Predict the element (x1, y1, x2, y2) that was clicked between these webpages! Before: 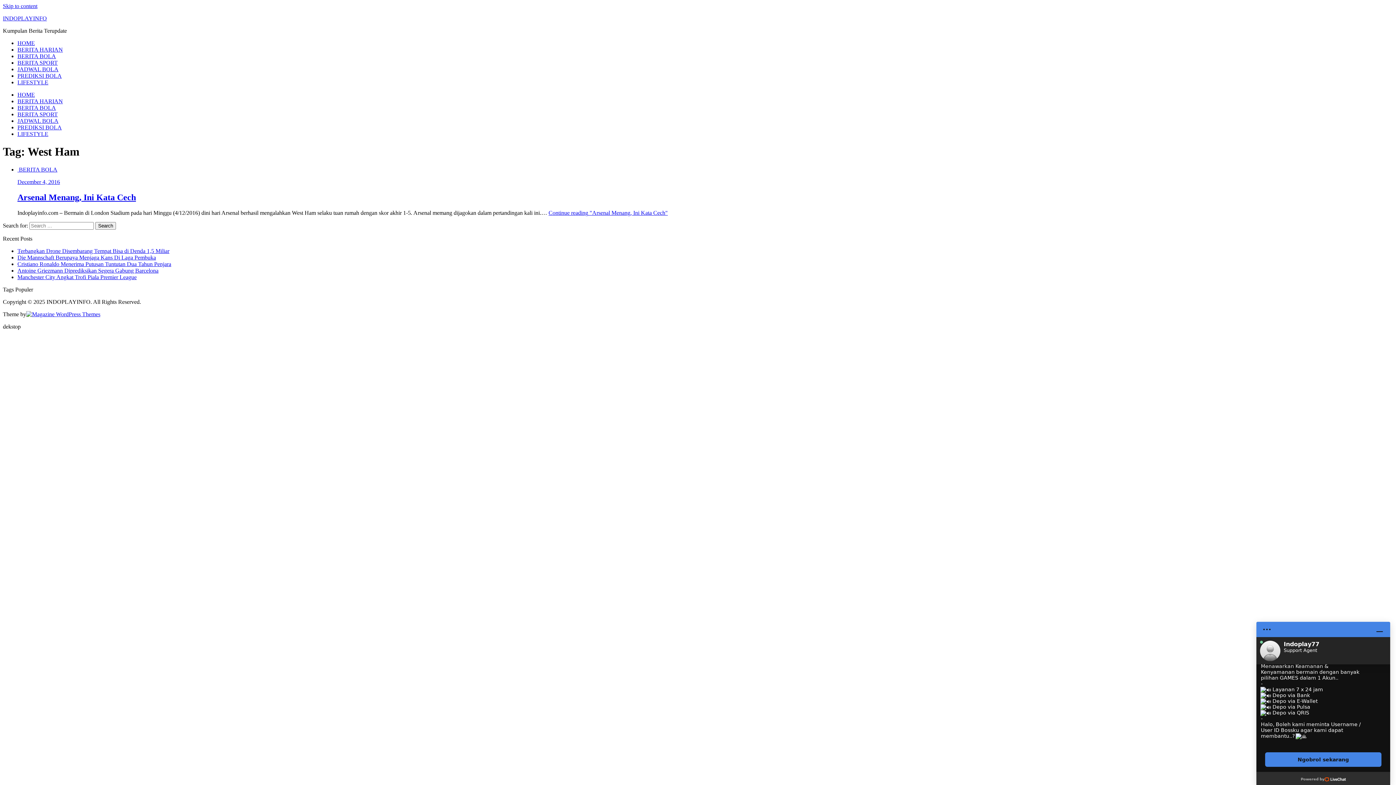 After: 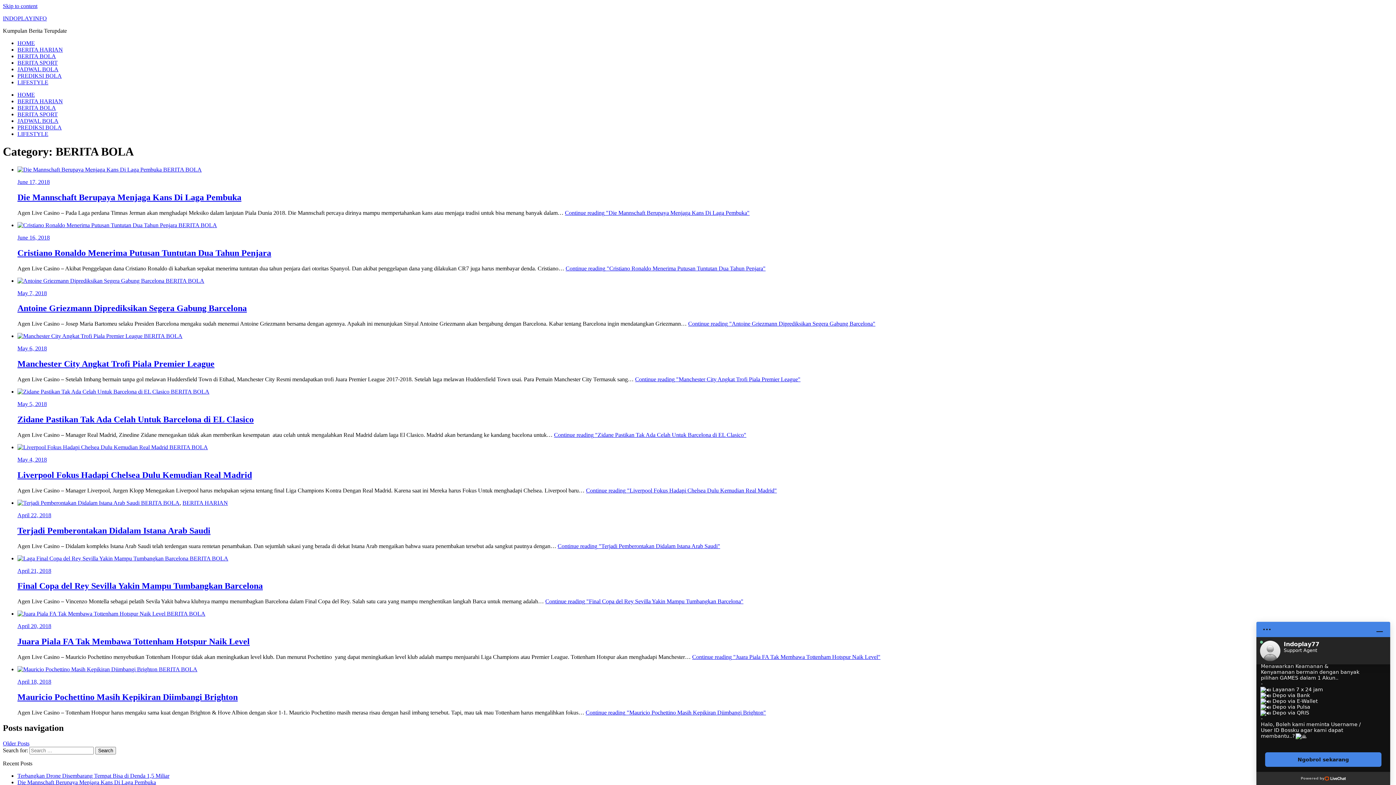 Action: bbox: (17, 104, 56, 110) label: BERITA BOLA